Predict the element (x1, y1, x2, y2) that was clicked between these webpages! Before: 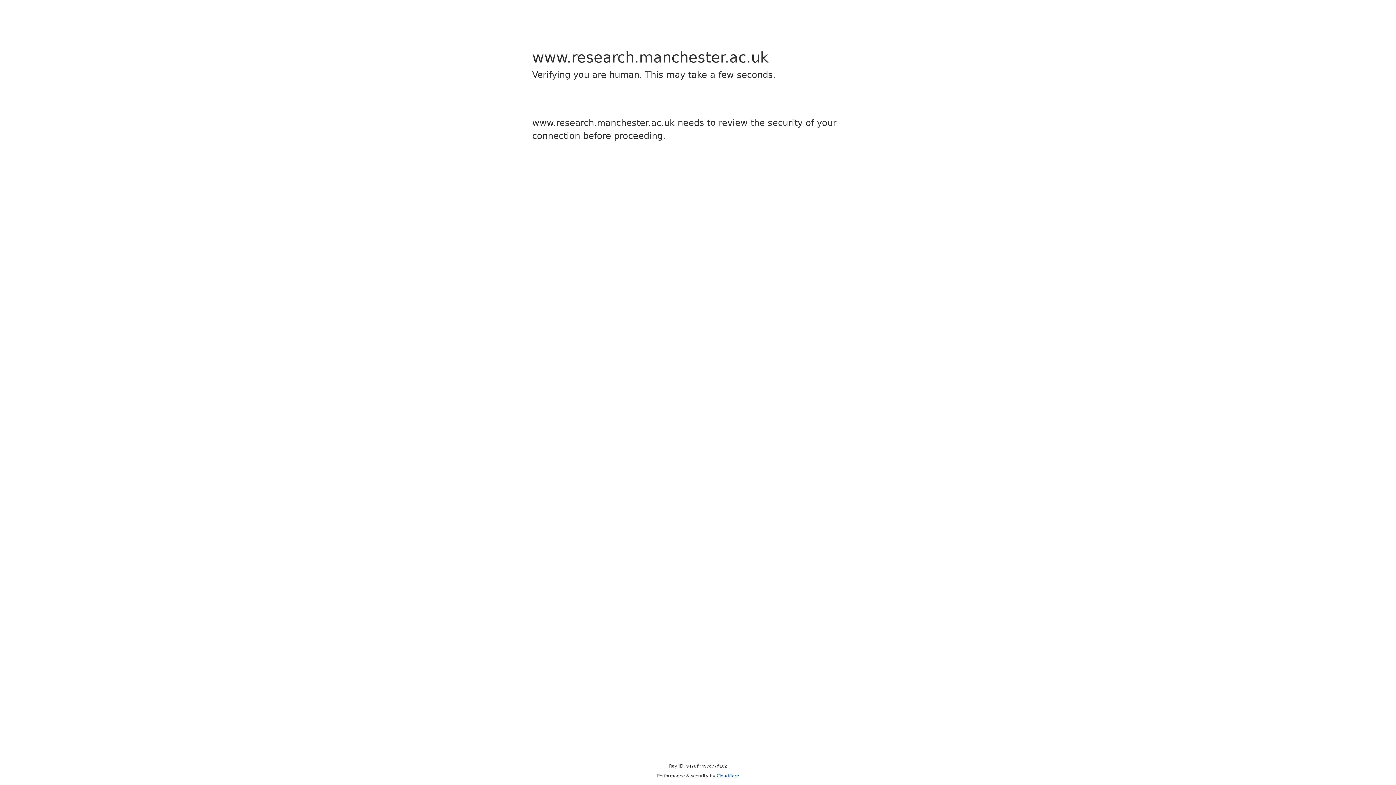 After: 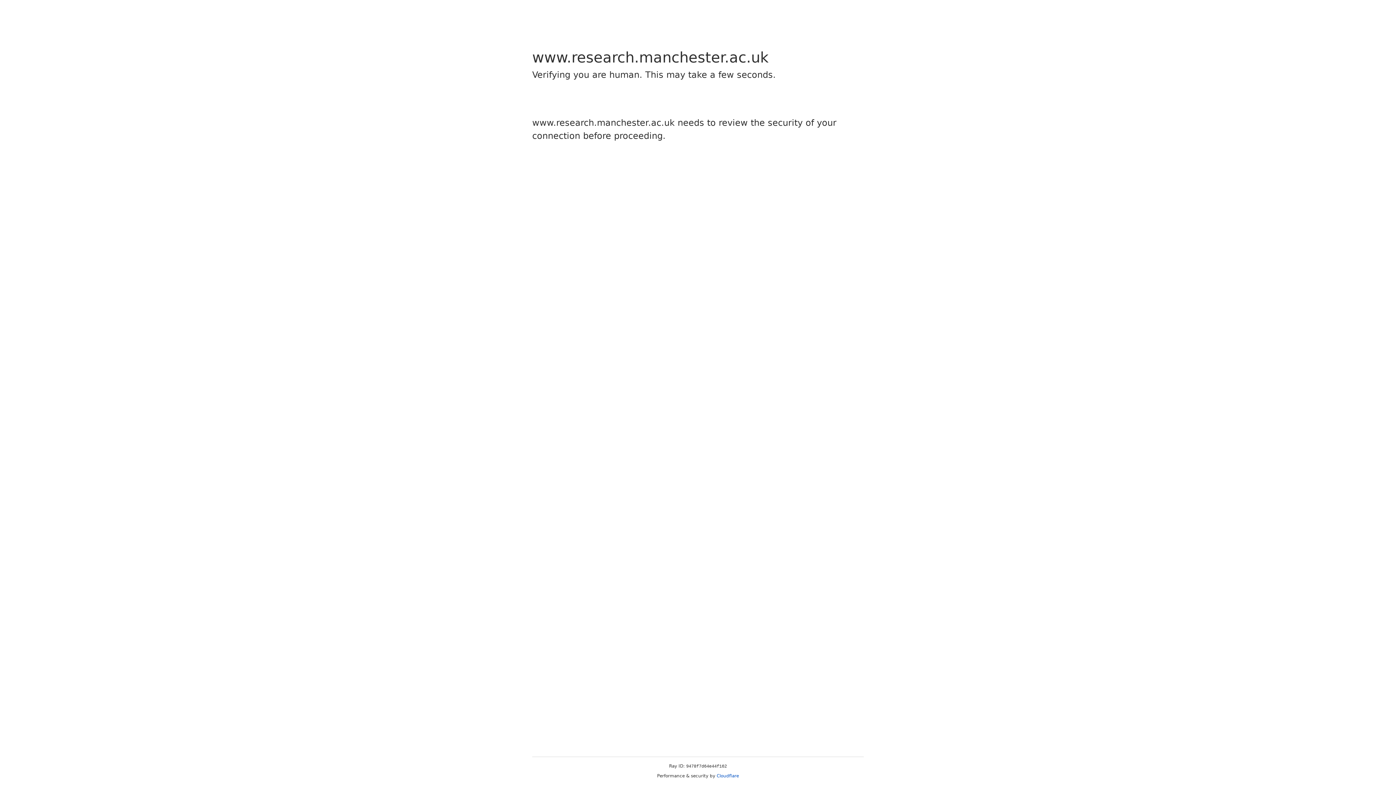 Action: label: Cloudflare bbox: (716, 773, 739, 778)